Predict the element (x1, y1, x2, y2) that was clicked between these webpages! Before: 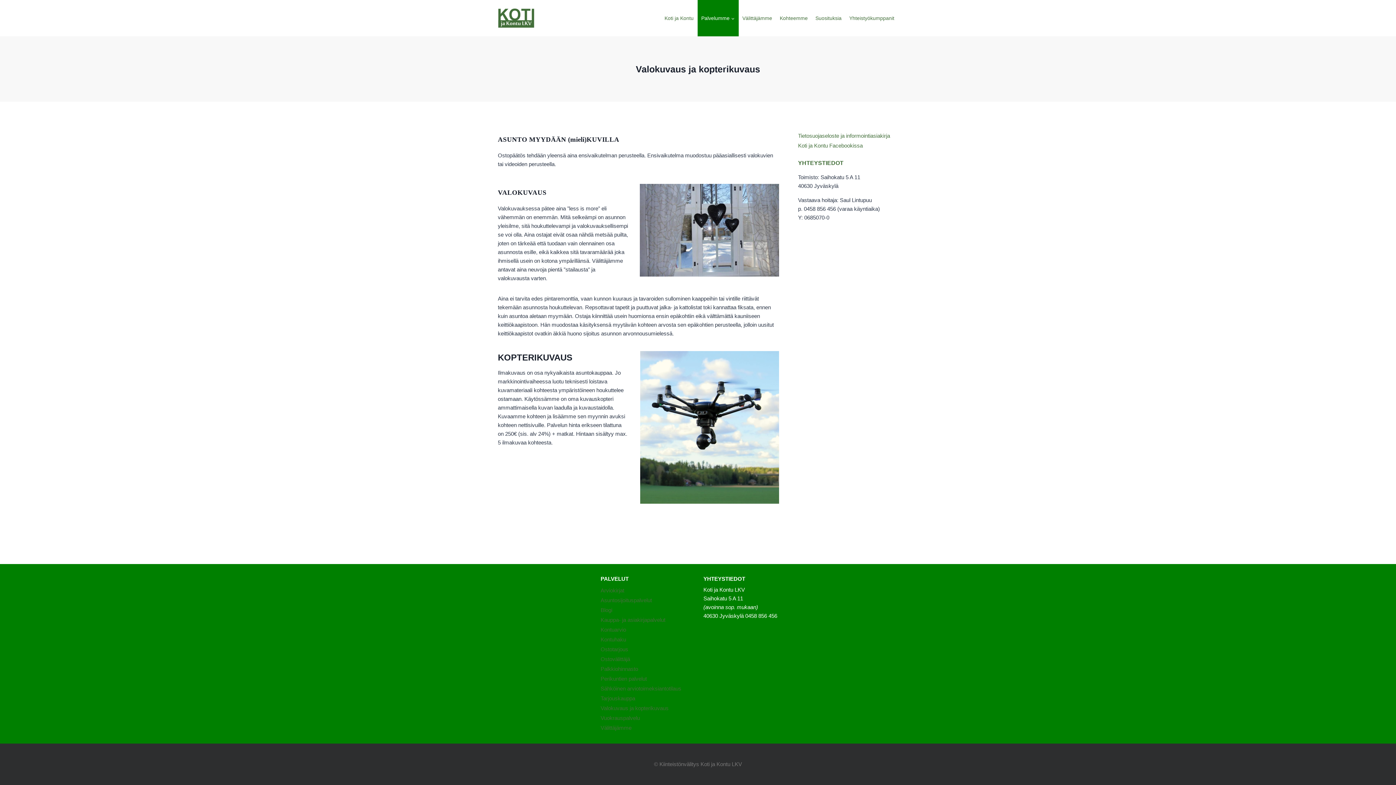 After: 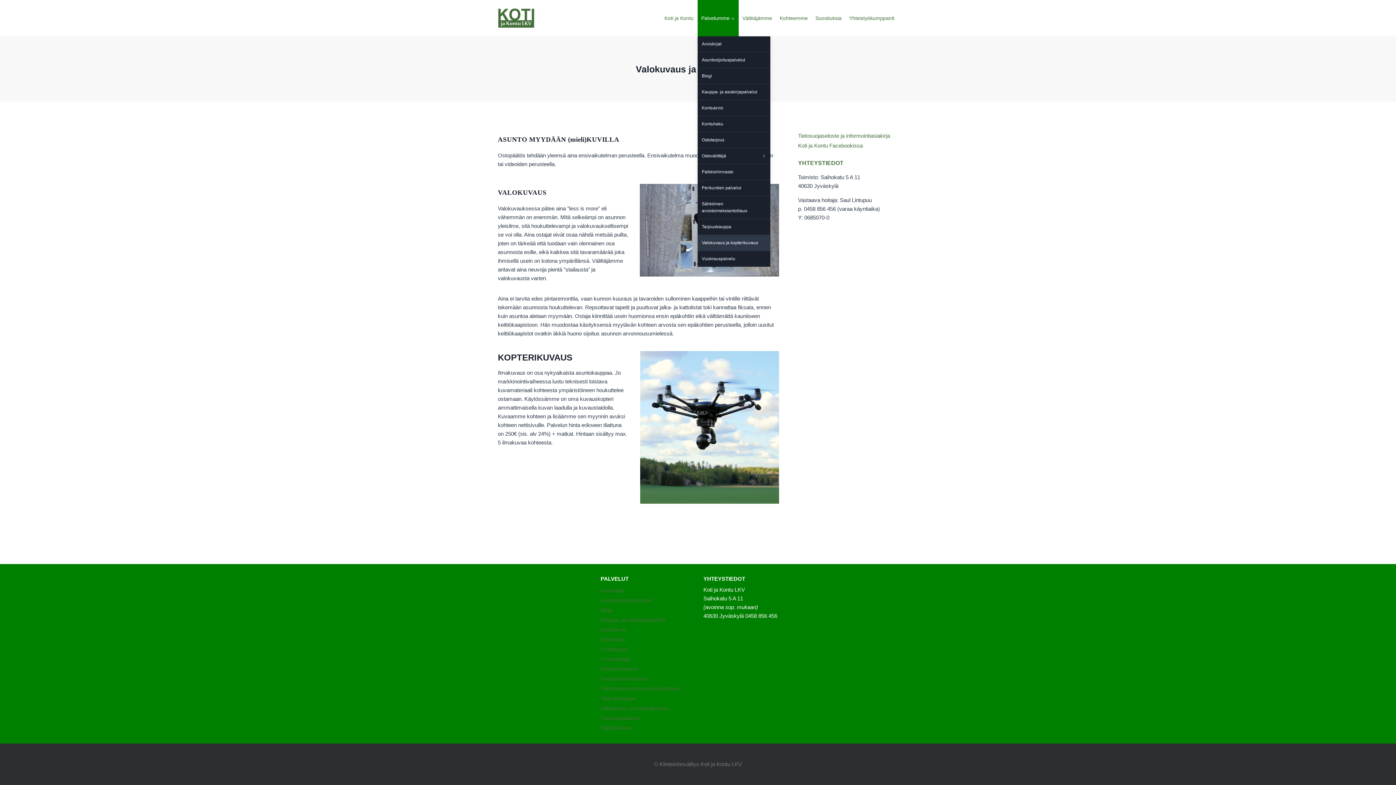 Action: label: Palvelumme bbox: (697, 0, 738, 36)